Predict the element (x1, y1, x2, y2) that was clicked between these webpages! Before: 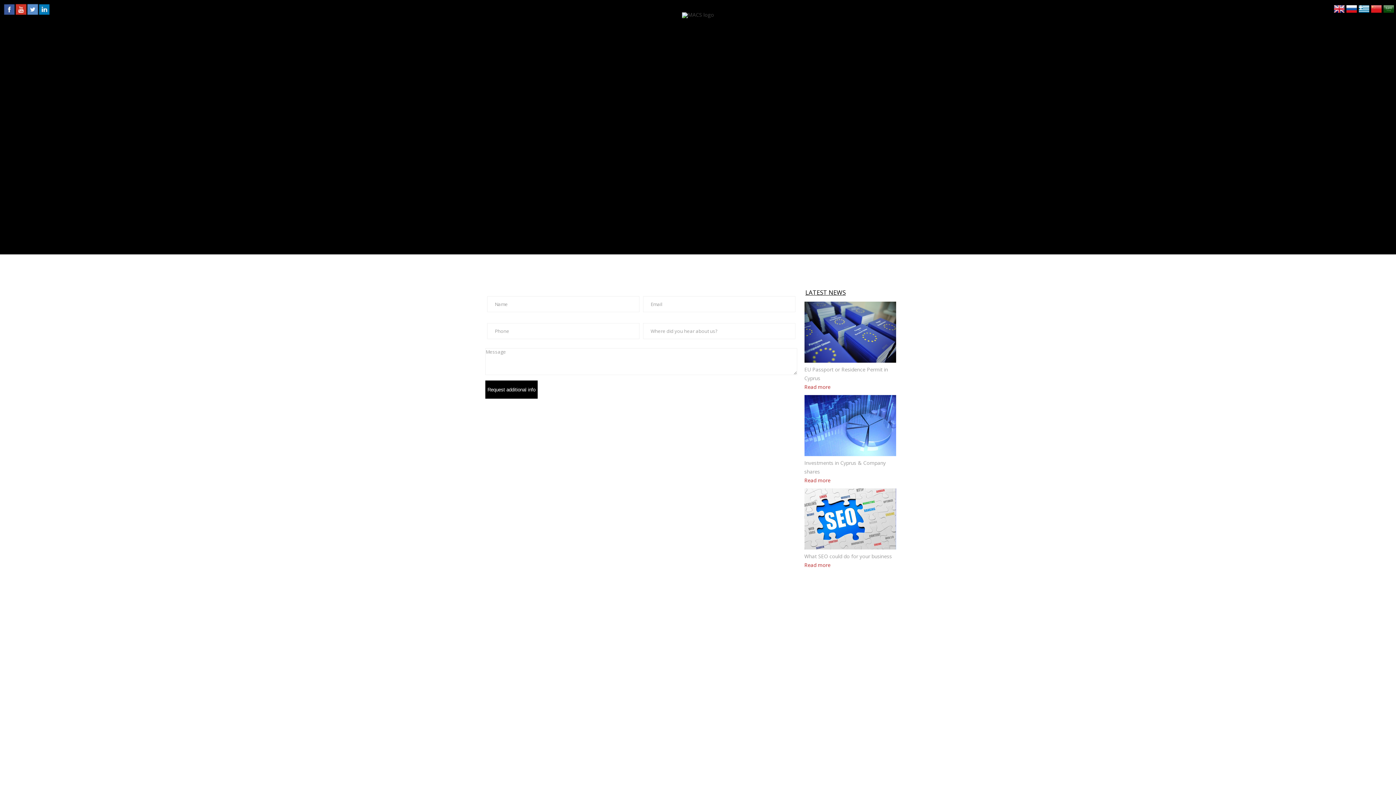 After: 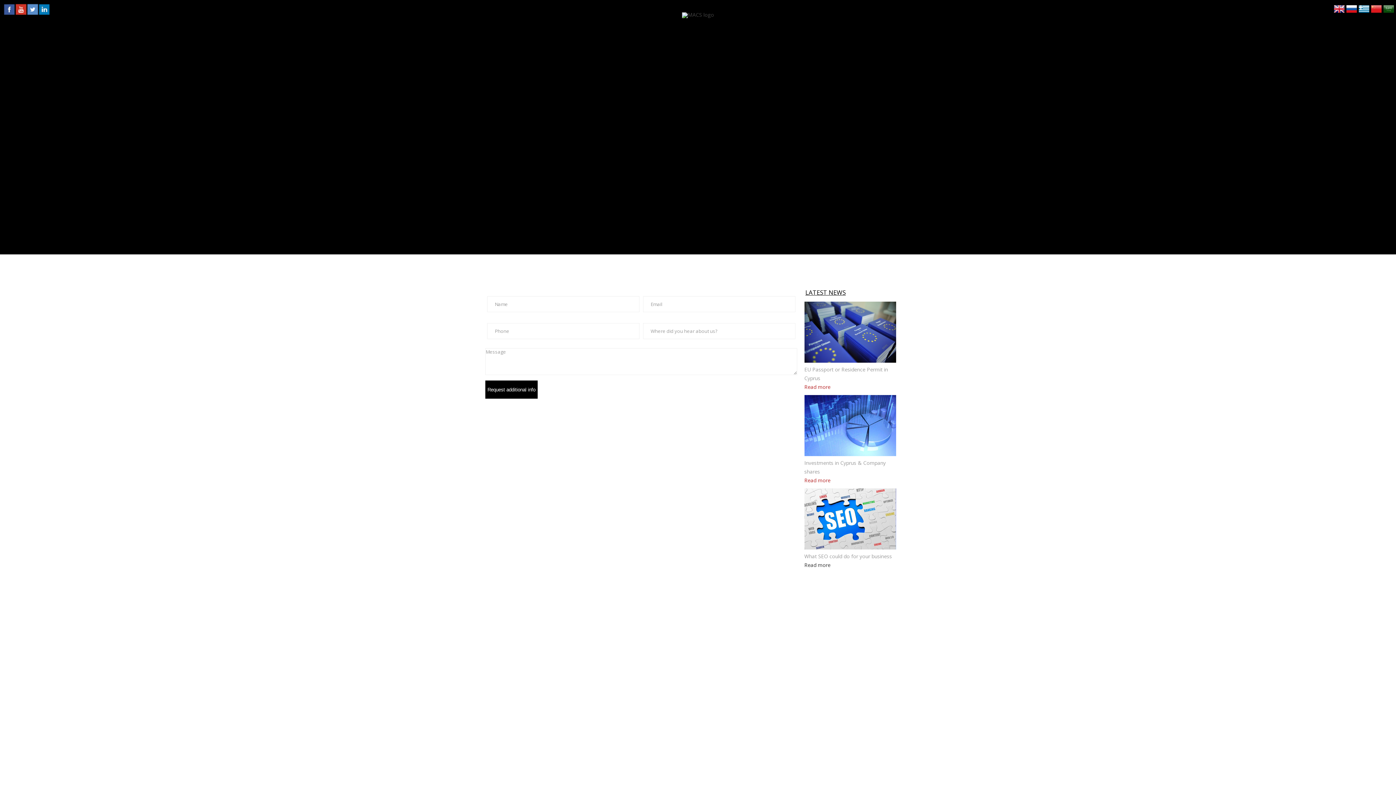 Action: bbox: (804, 561, 830, 568) label: Read more